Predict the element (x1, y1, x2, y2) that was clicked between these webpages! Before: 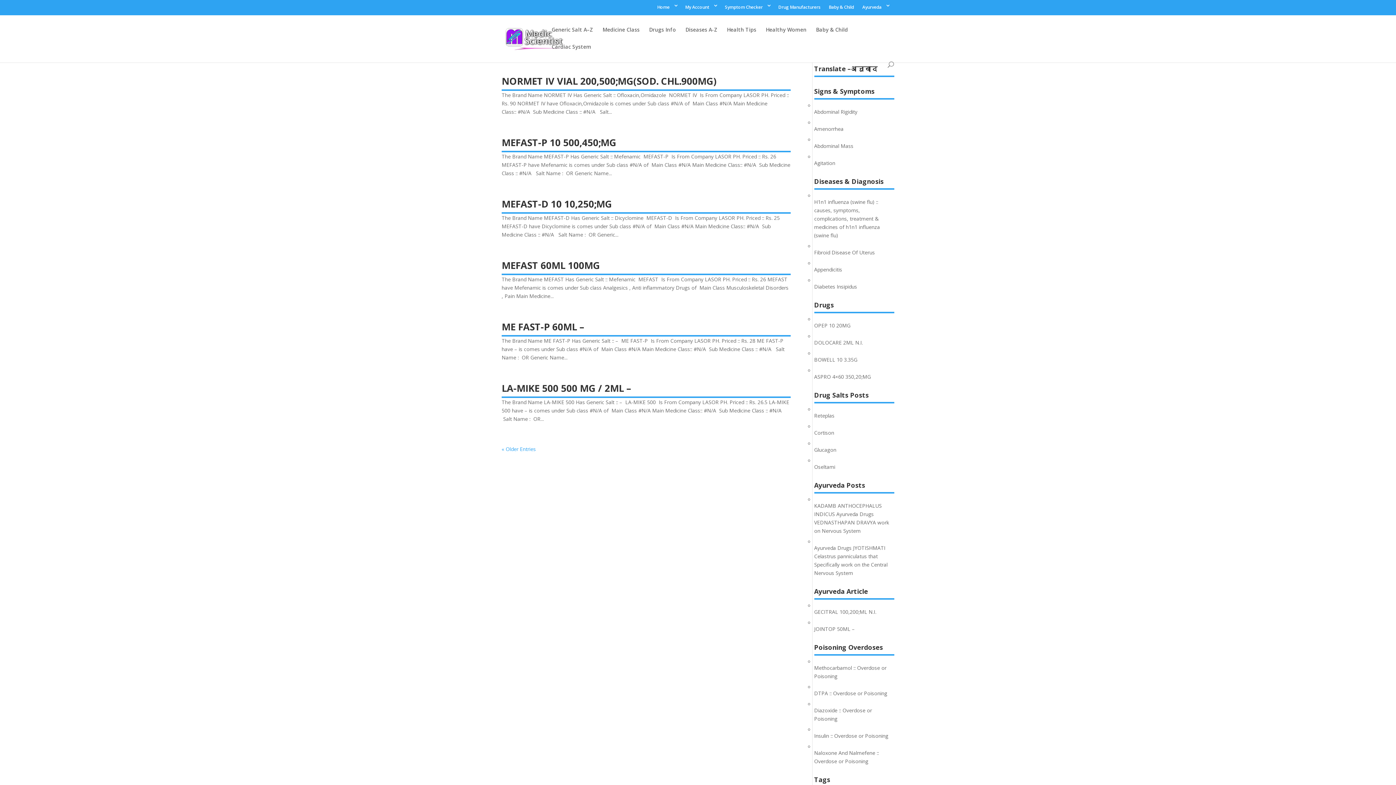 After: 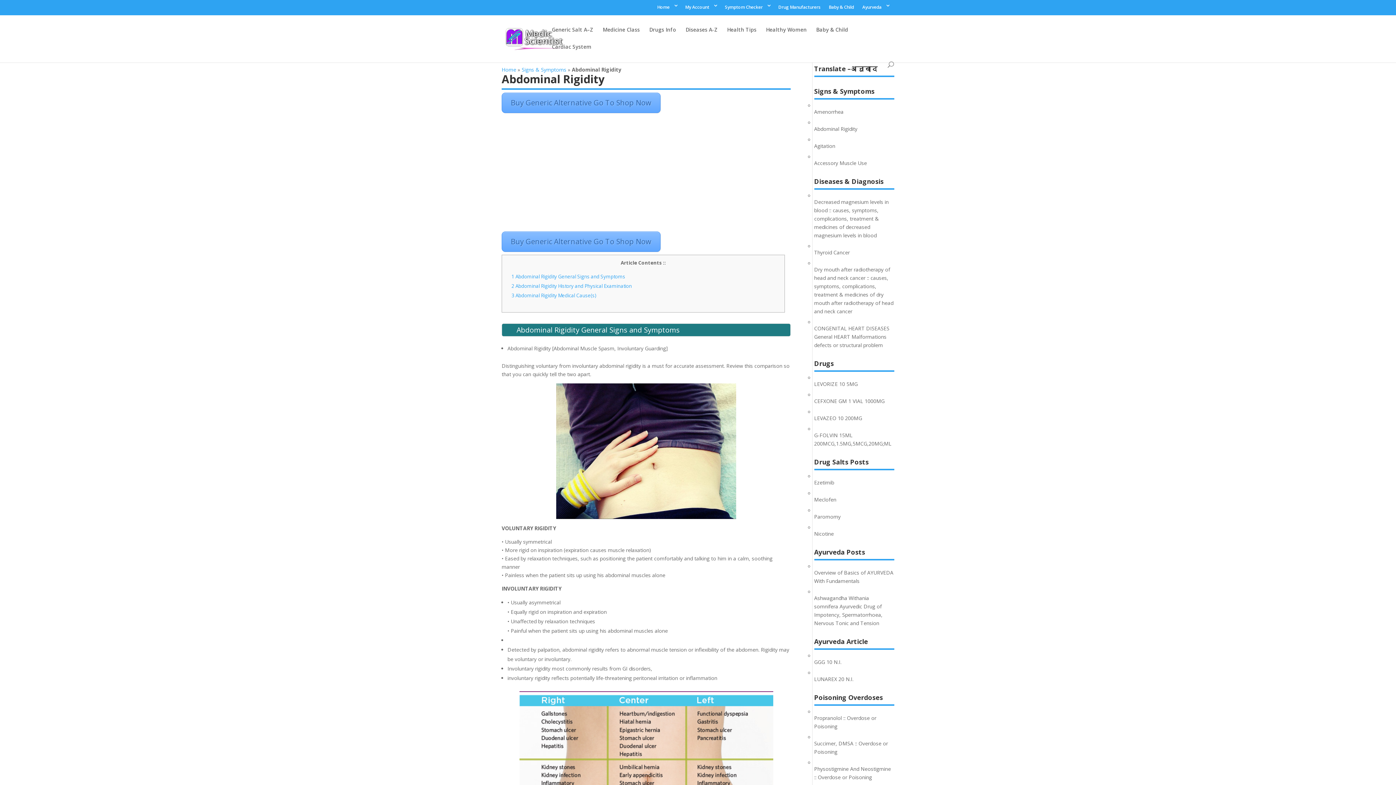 Action: bbox: (814, 108, 857, 115) label: Abdominal Rigidity